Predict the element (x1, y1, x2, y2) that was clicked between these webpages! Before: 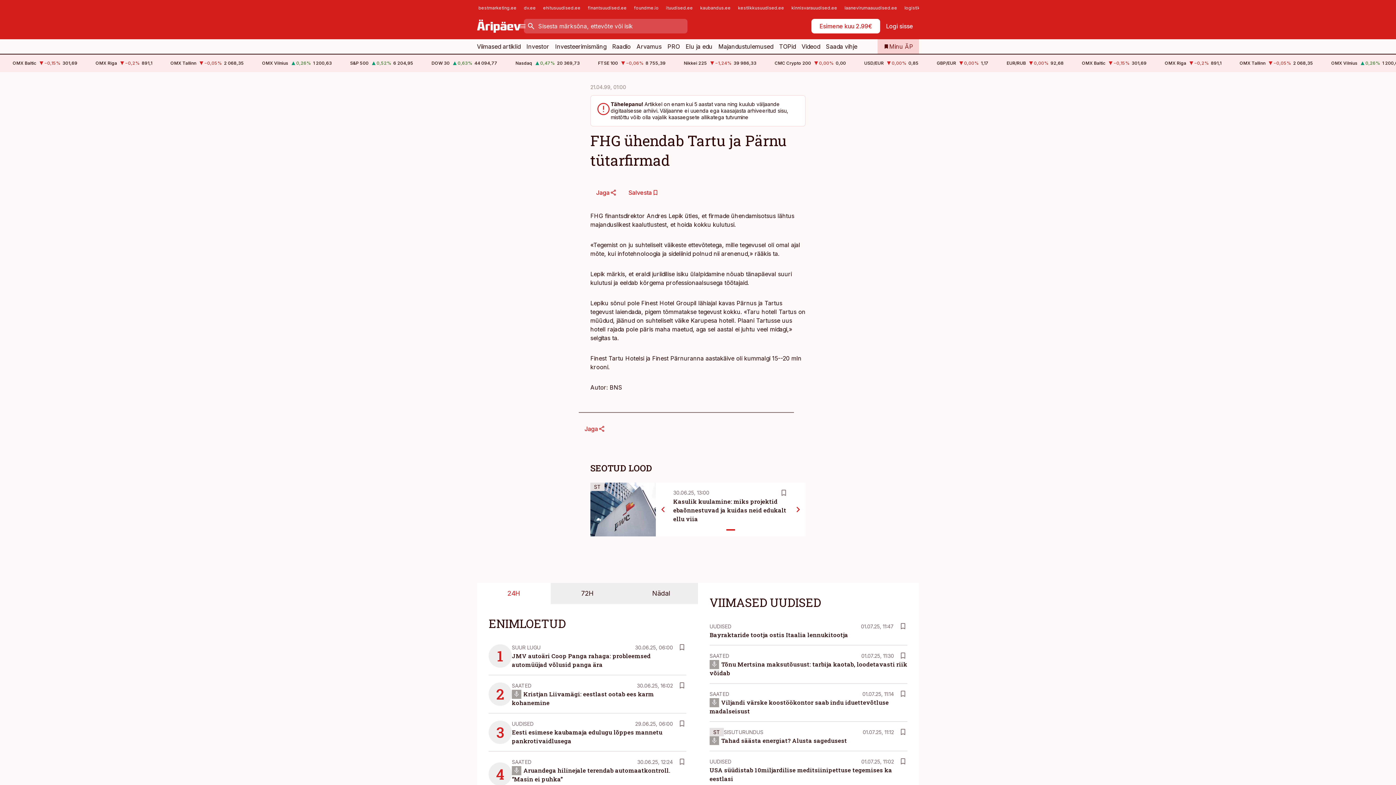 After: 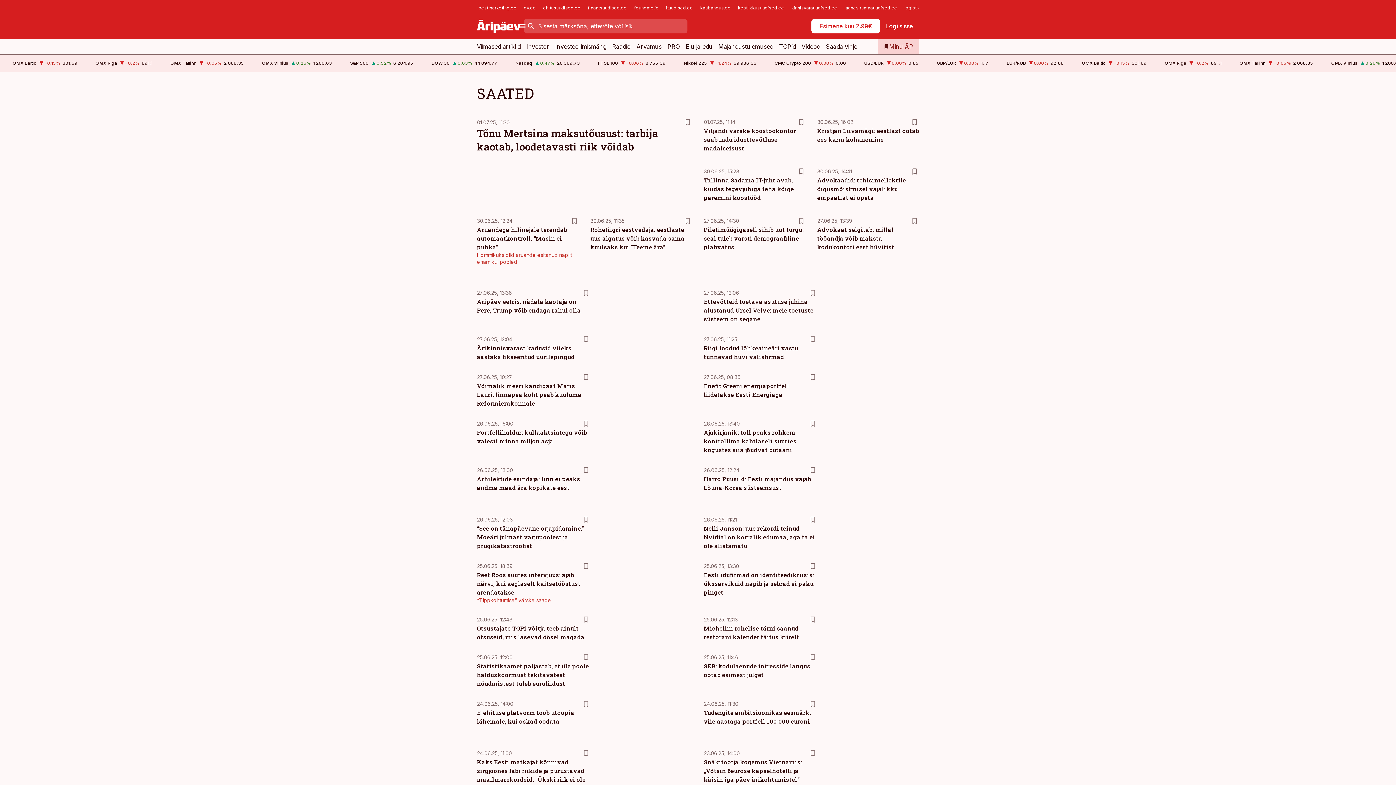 Action: label: SAATED bbox: (512, 759, 531, 765)